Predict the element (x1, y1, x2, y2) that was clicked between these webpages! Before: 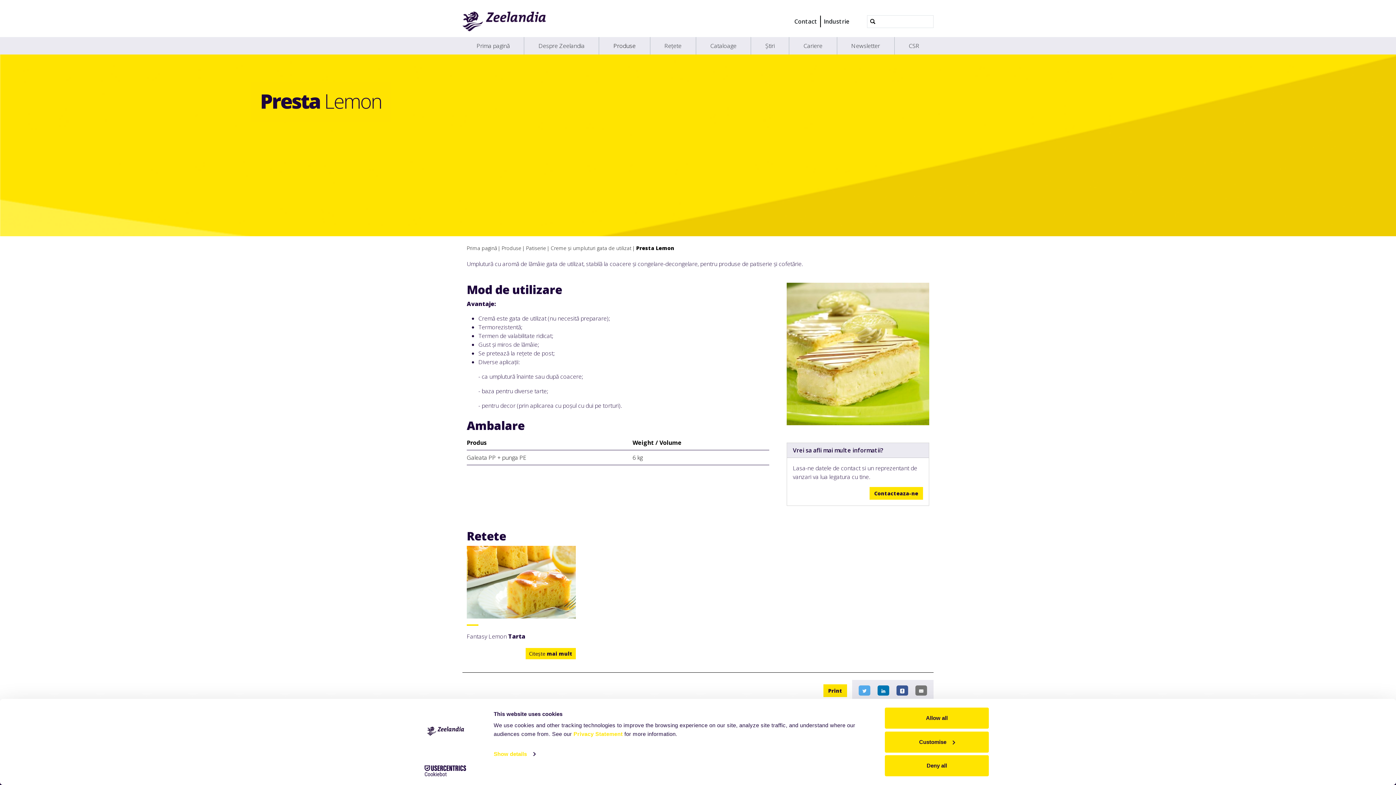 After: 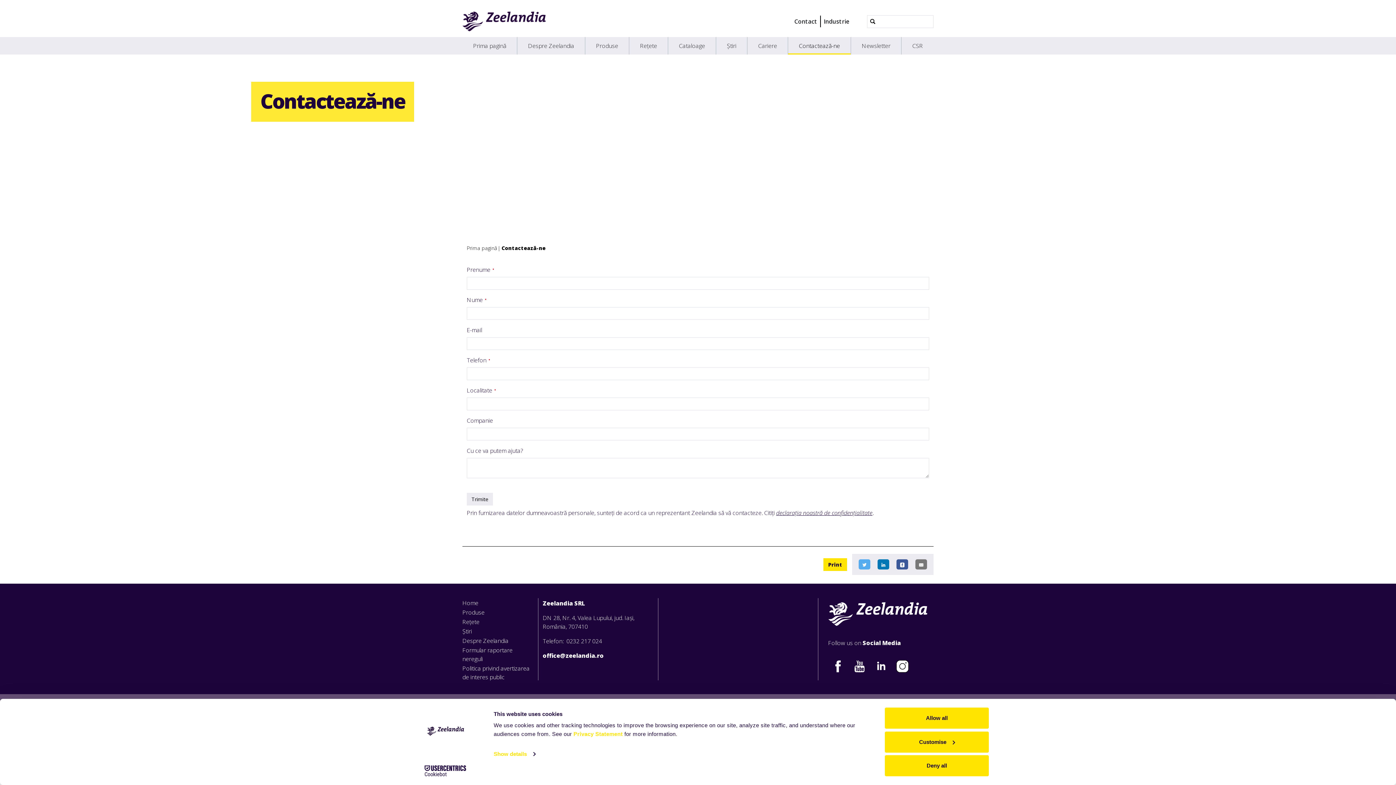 Action: label: Contacteaza-ne bbox: (869, 487, 923, 500)